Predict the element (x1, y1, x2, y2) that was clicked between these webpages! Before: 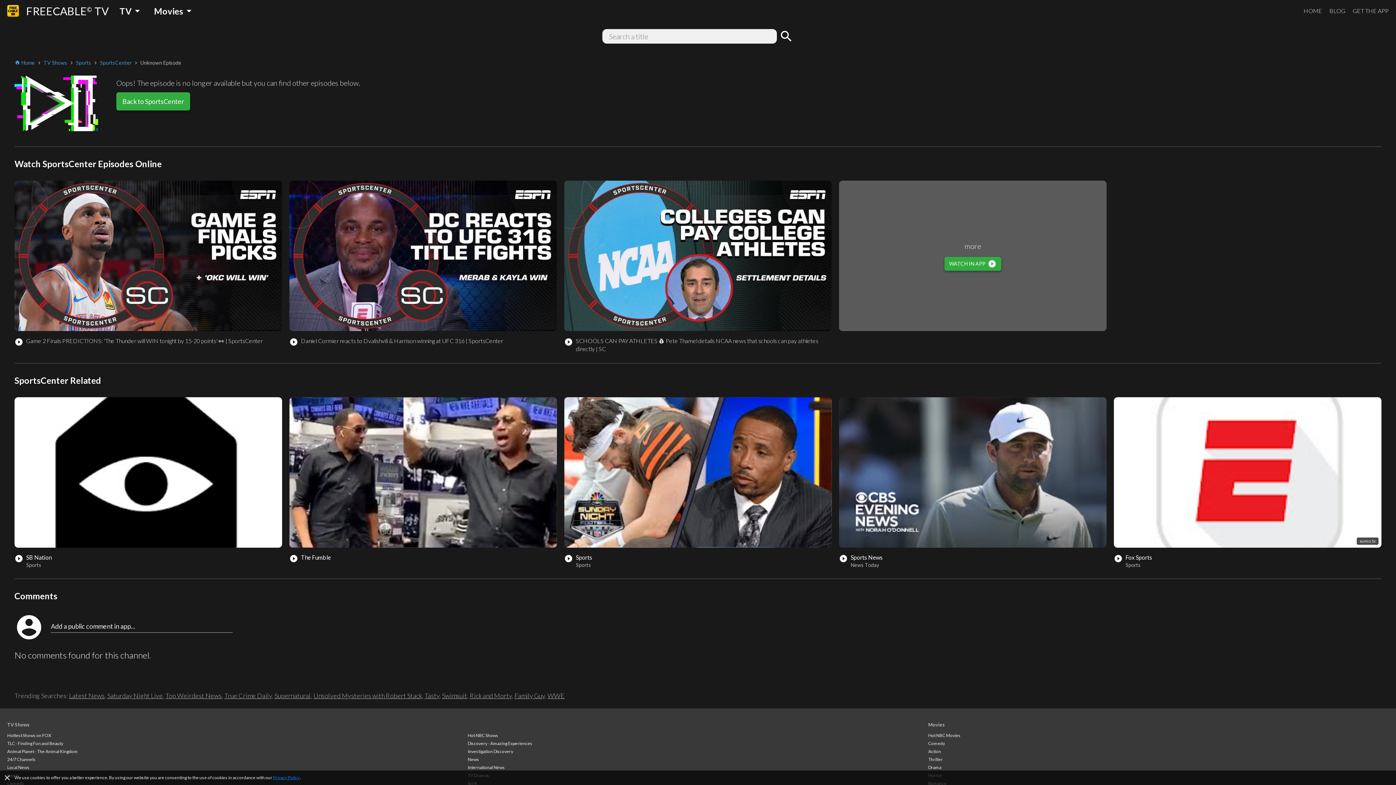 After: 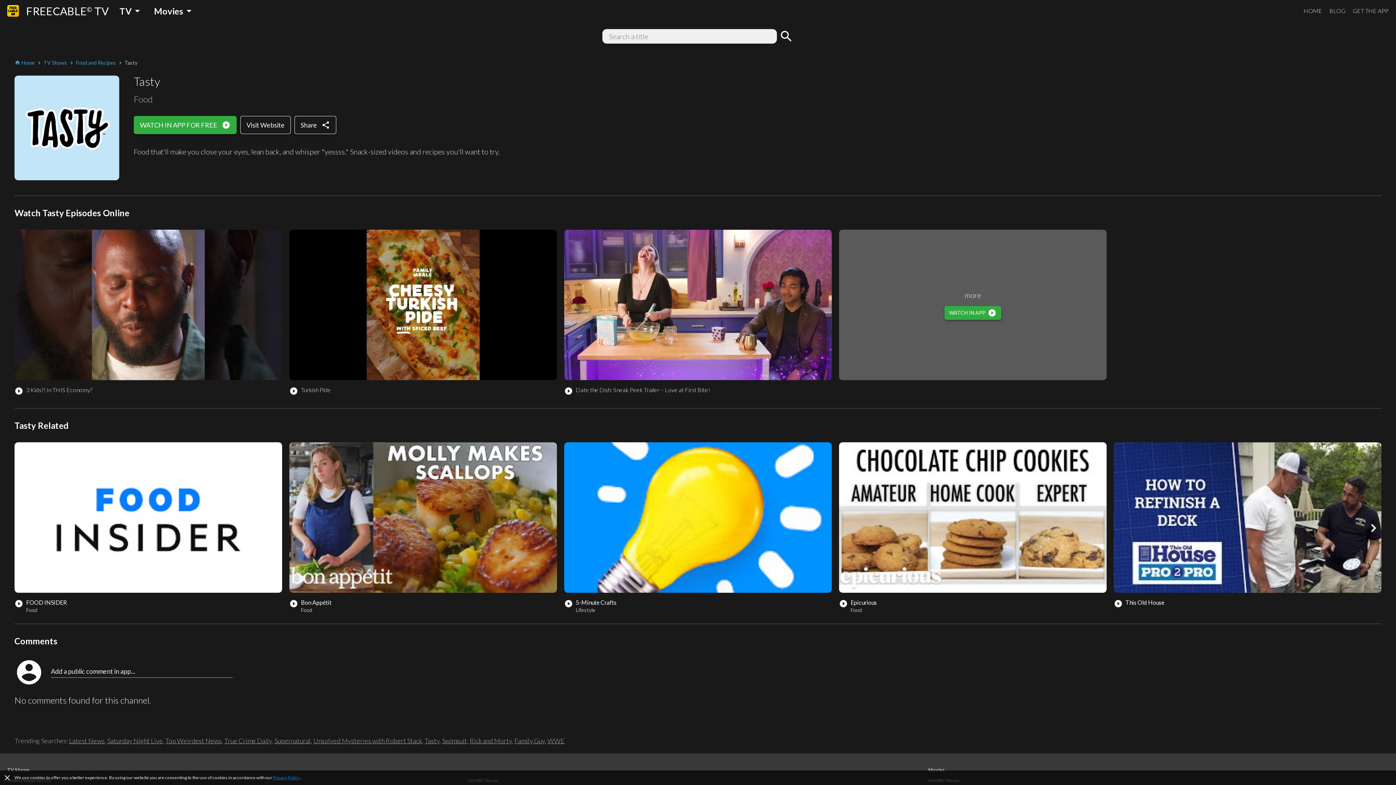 Action: label: Tasty bbox: (424, 692, 439, 700)